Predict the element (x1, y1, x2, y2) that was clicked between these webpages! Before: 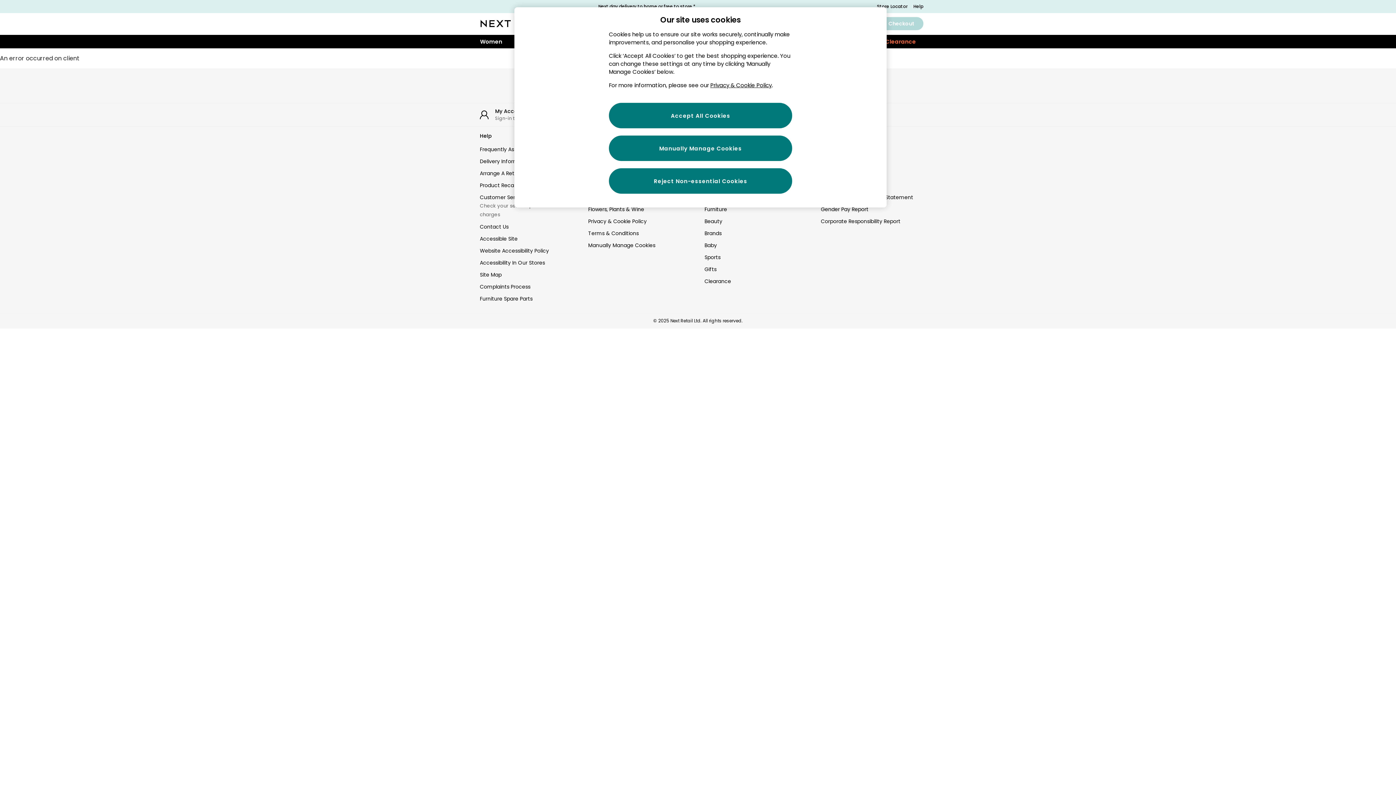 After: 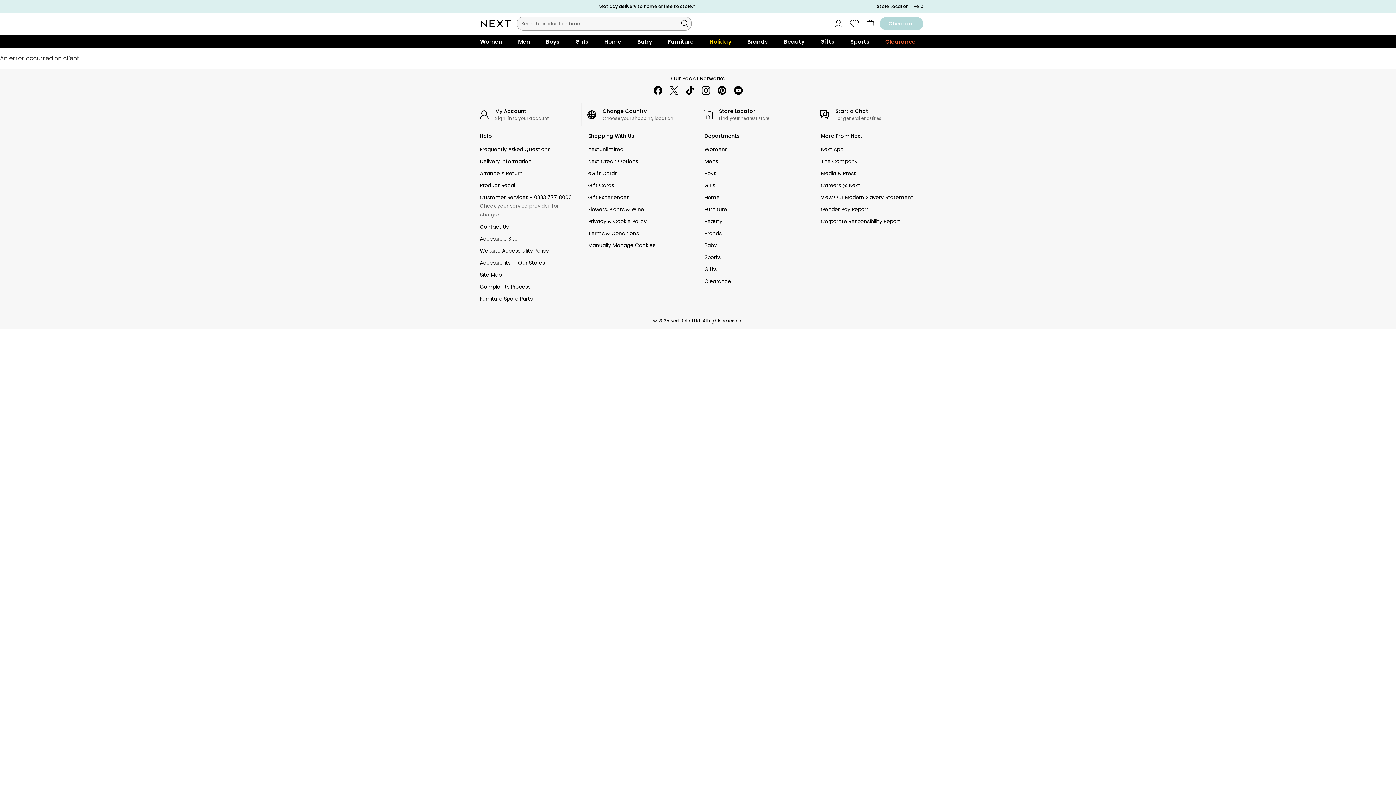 Action: bbox: (821, 217, 924, 225) label: Corporate Responsibility Report